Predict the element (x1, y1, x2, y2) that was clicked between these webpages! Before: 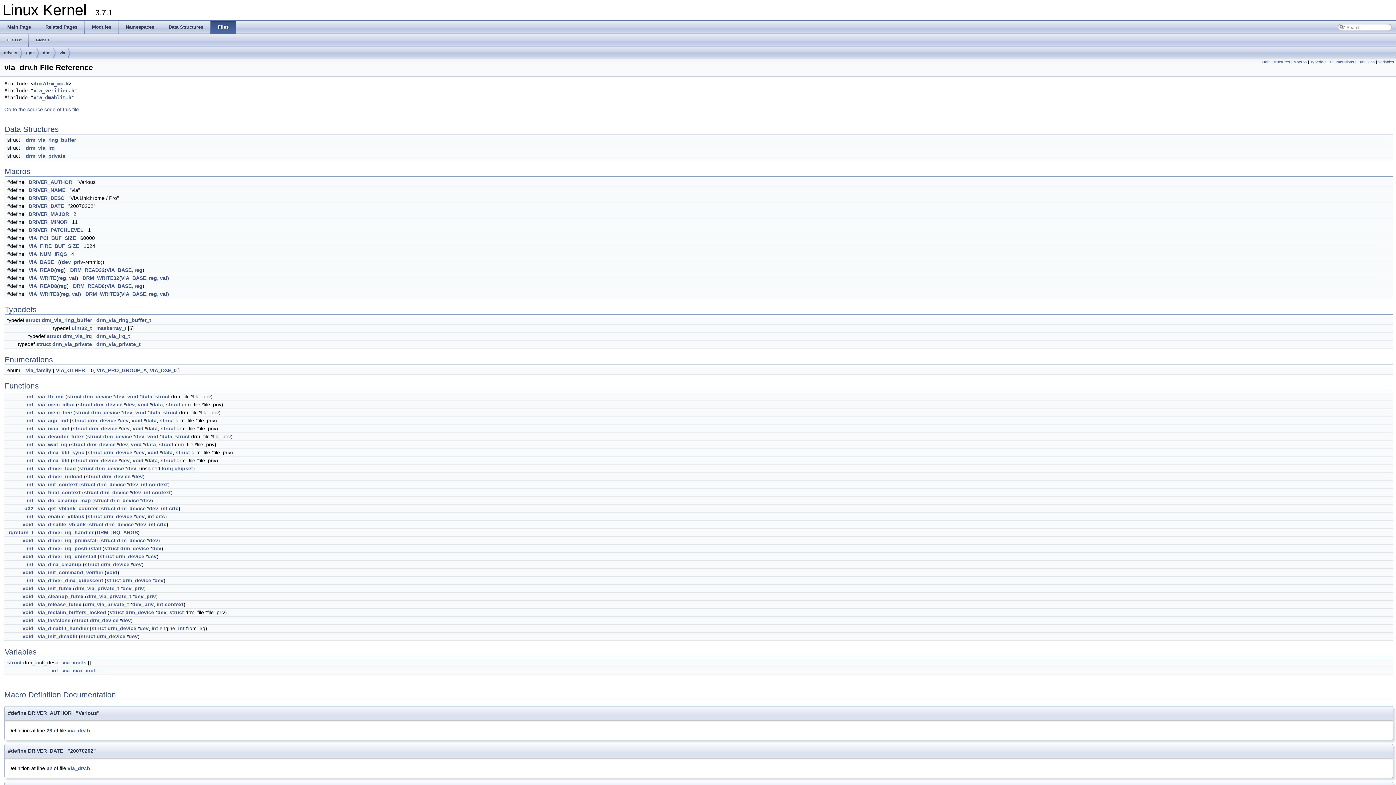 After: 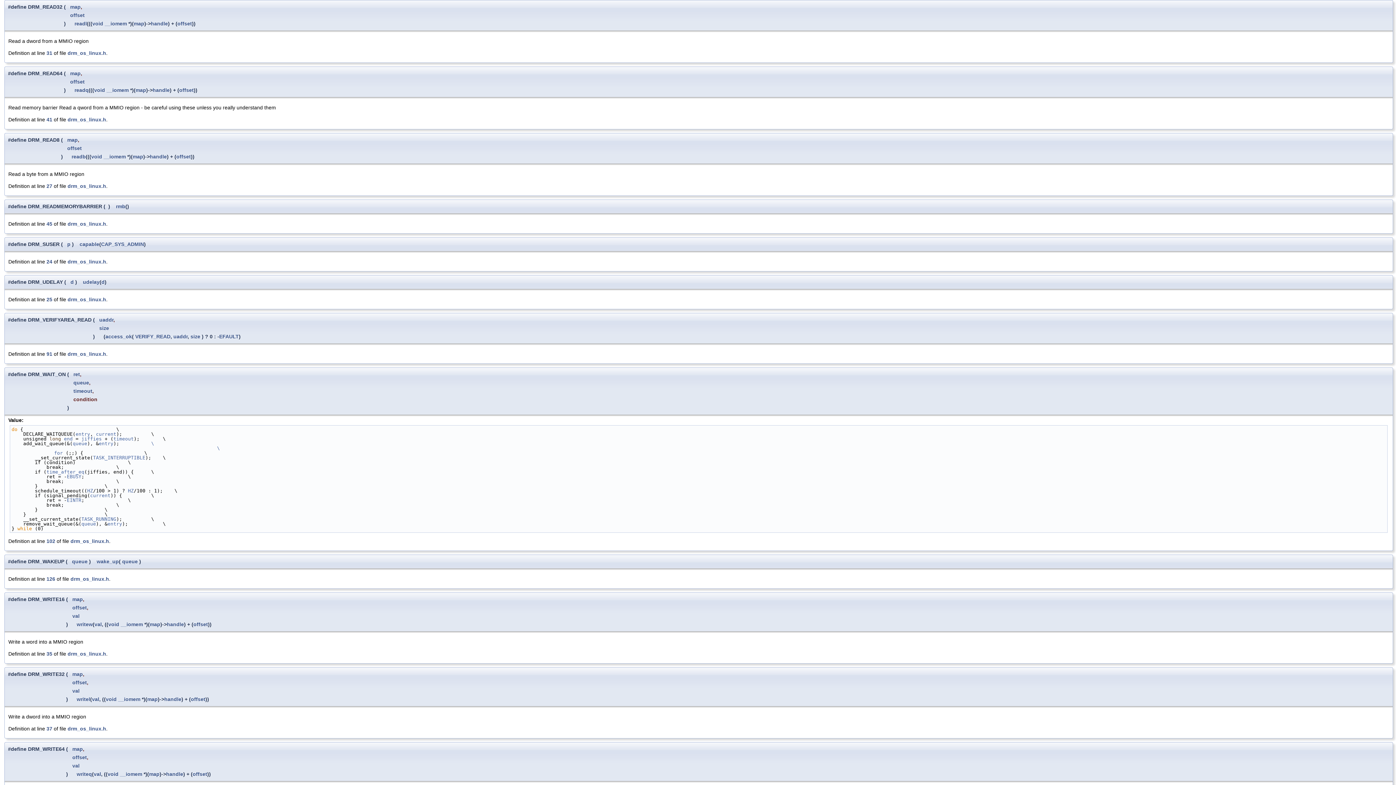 Action: label: DRM_READ32 bbox: (70, 267, 104, 273)